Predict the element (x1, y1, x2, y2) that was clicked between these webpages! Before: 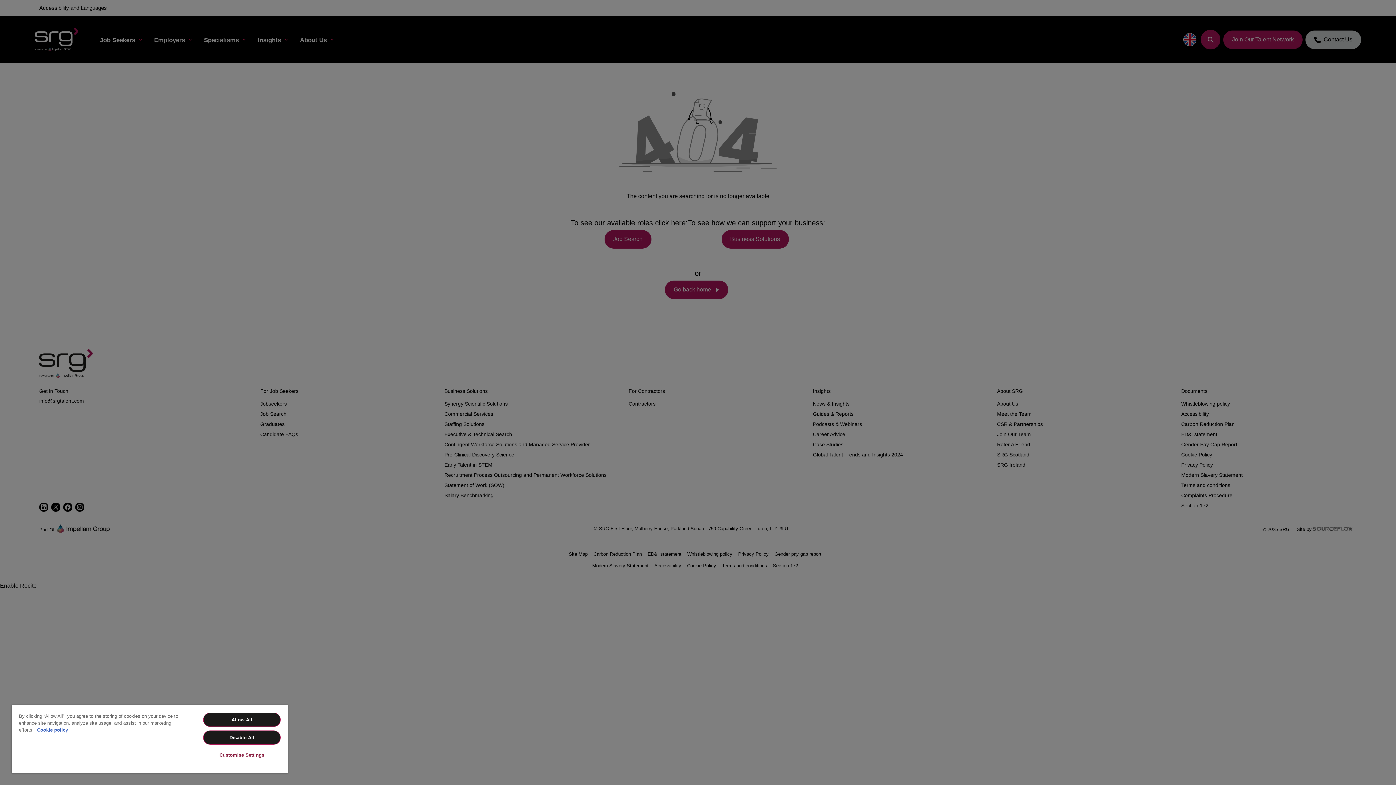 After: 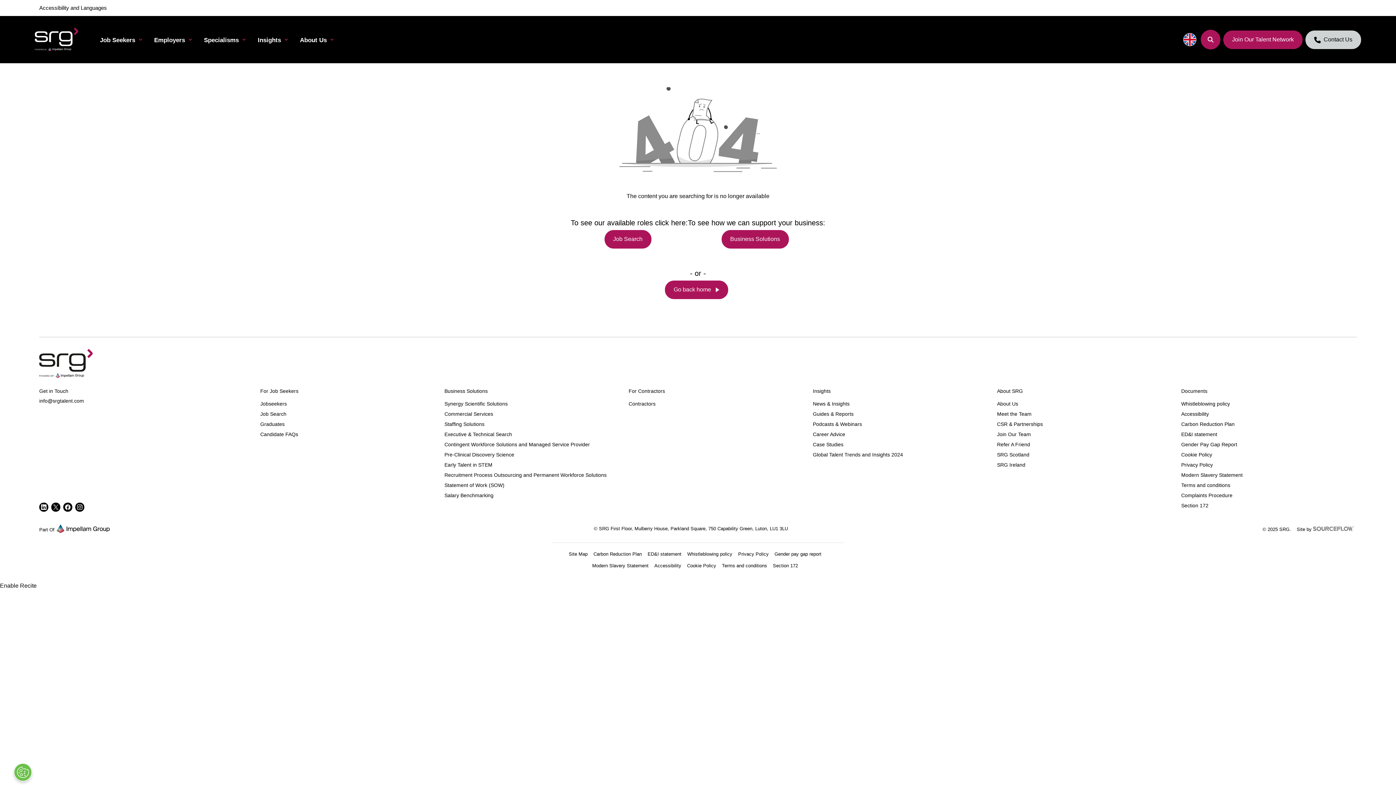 Action: label: Disable All bbox: (203, 730, 280, 745)